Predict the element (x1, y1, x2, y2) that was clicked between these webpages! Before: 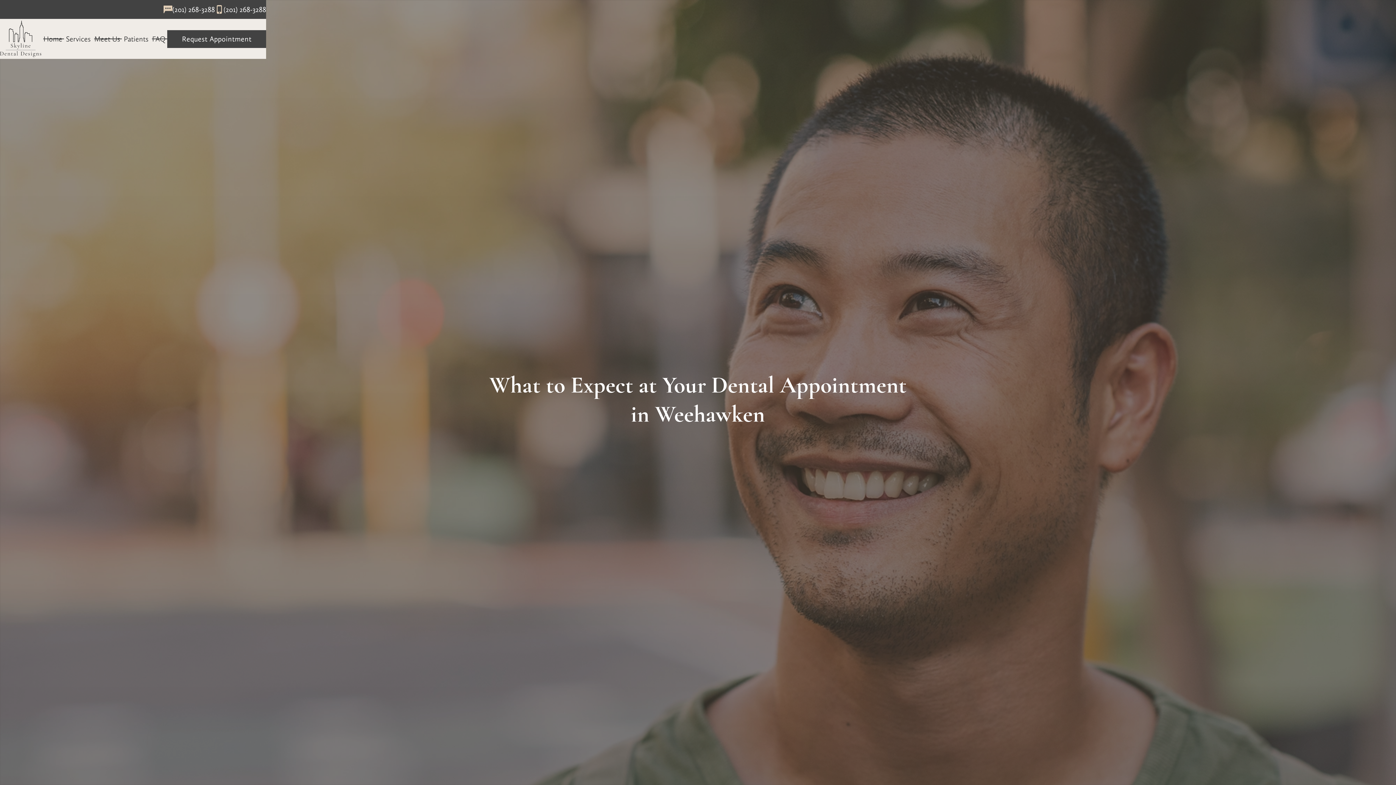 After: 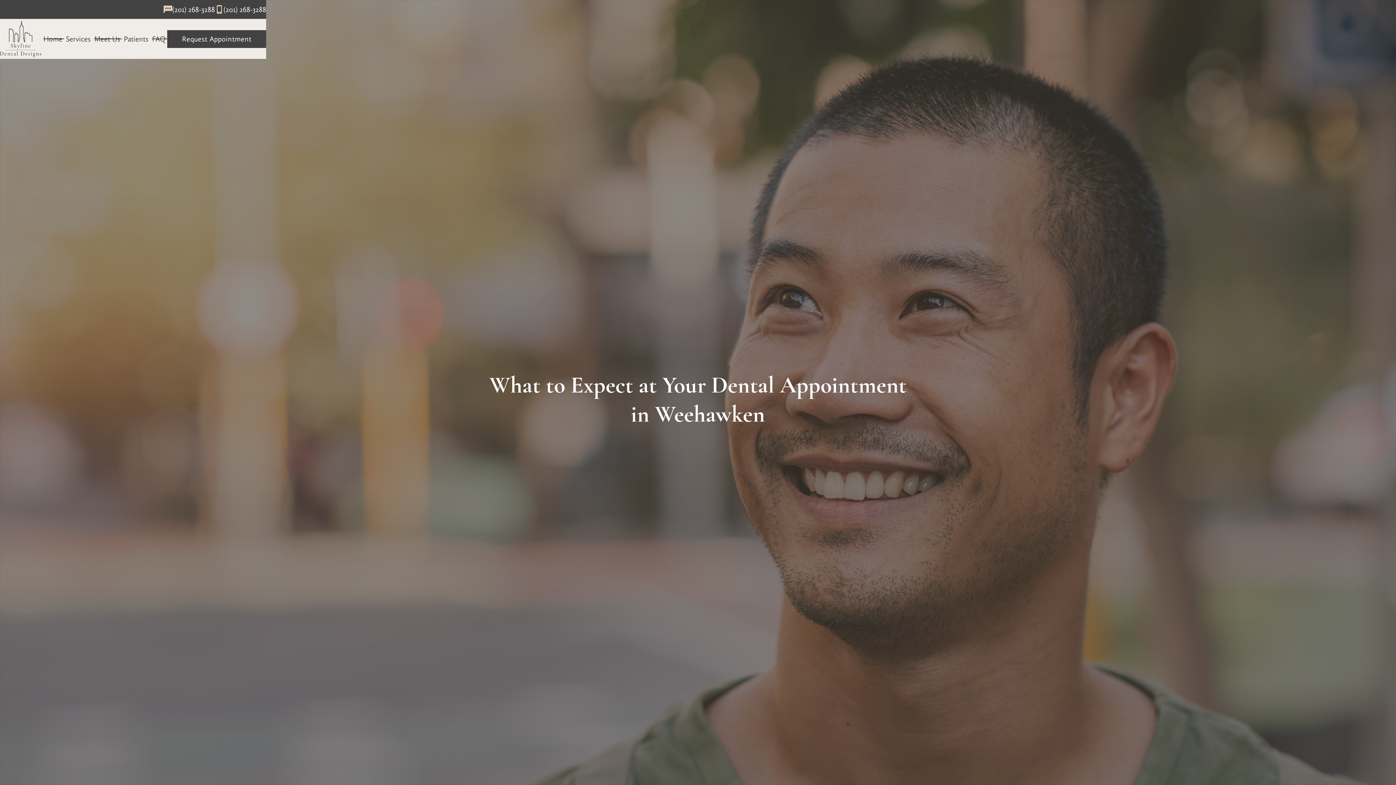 Action: label: (201) 268-3288 bbox: (163, 3, 214, 15)